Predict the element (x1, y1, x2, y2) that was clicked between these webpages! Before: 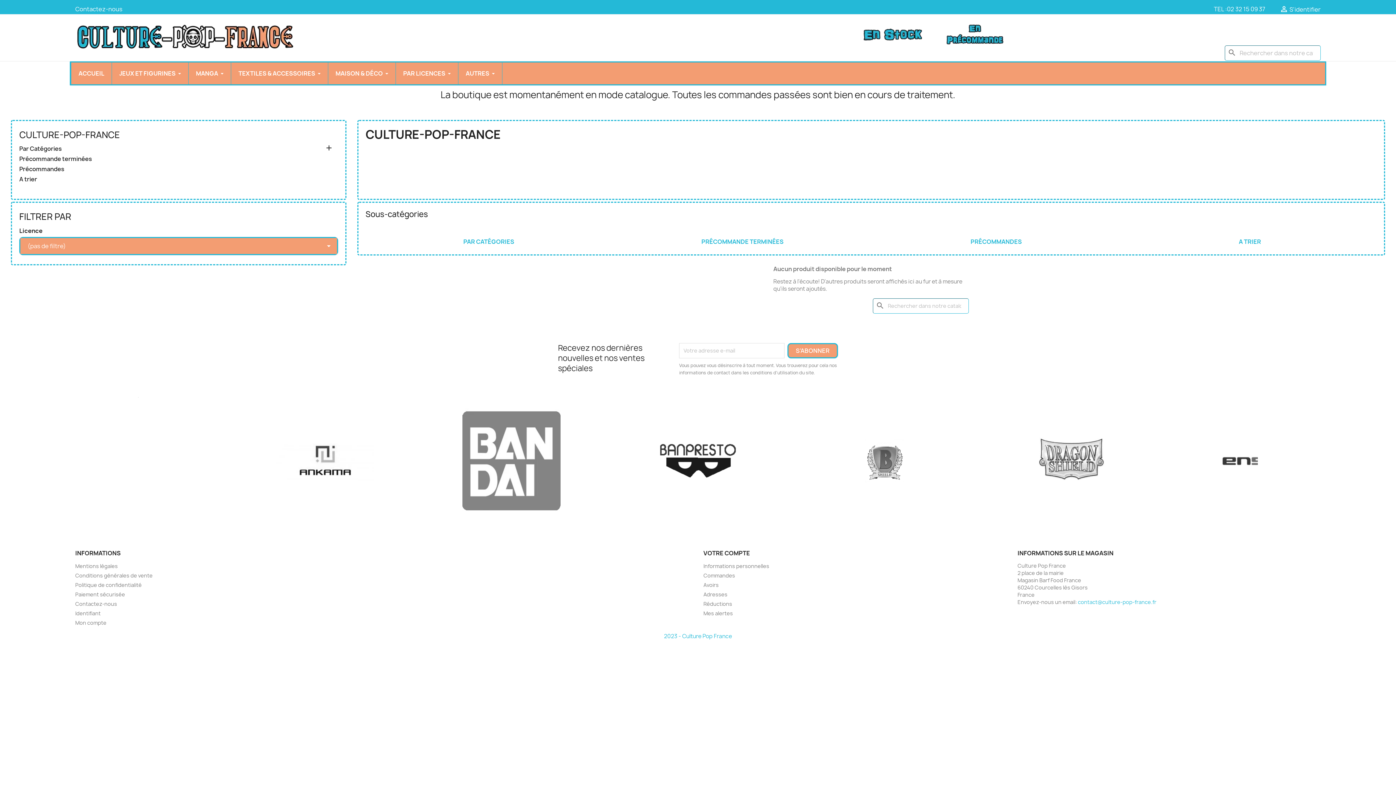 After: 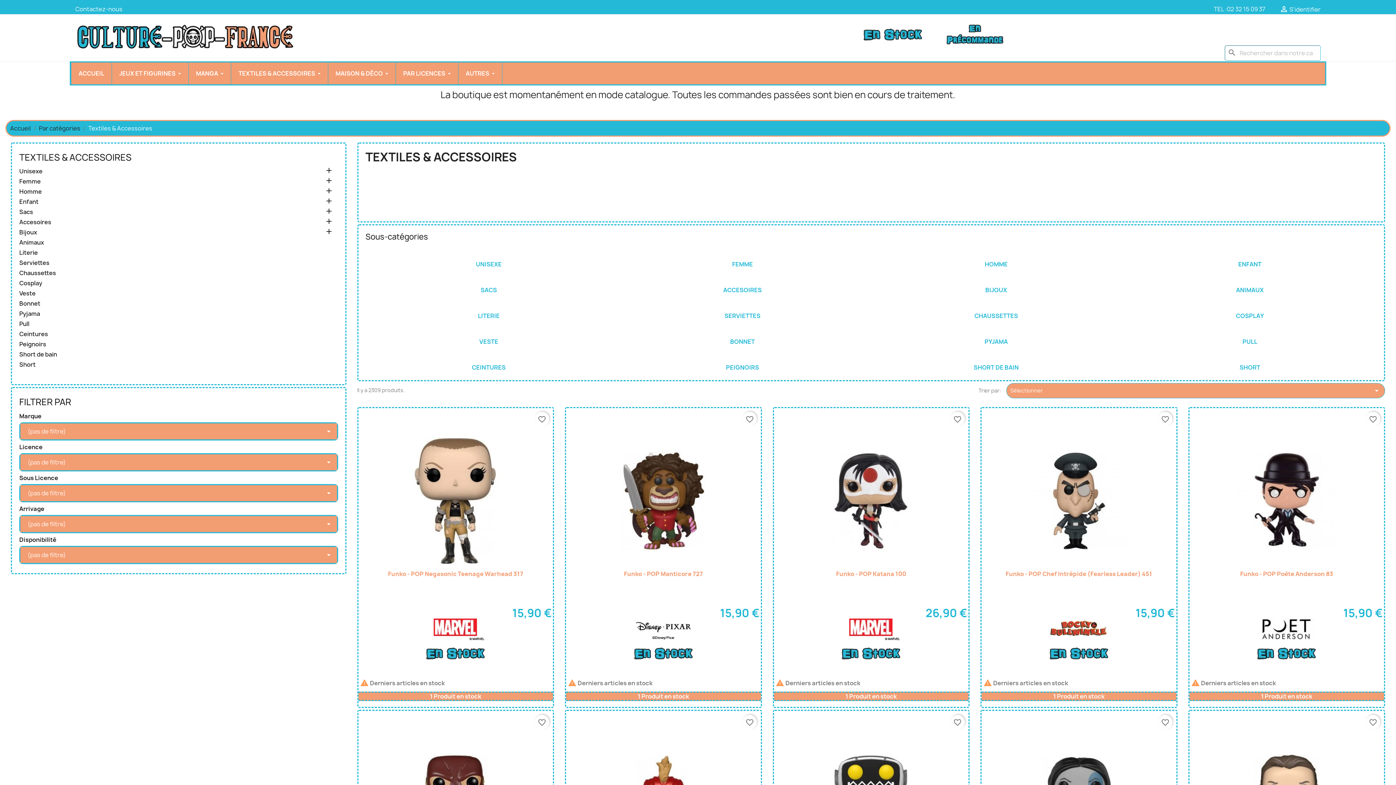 Action: bbox: (231, 62, 328, 84) label: TEXTILES & ACCESSOIRES